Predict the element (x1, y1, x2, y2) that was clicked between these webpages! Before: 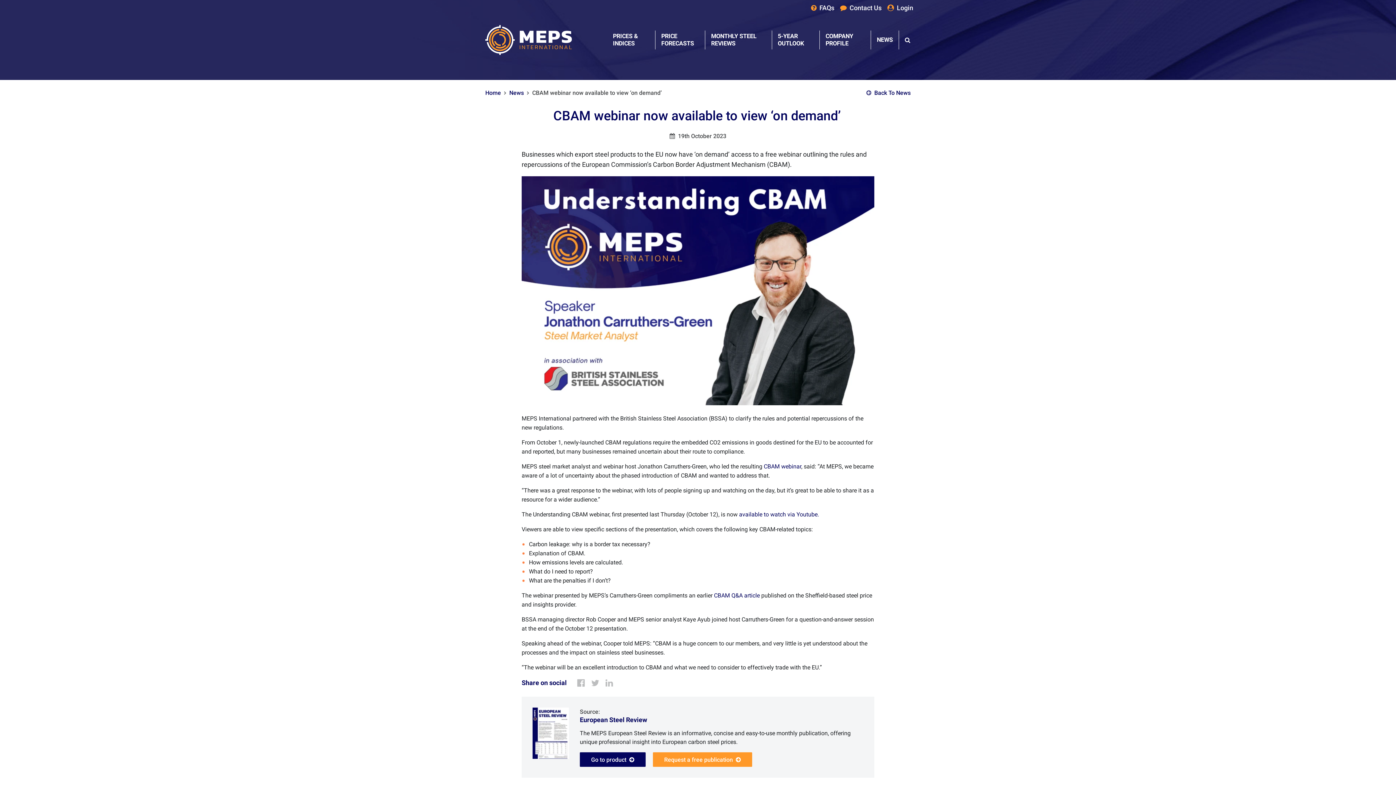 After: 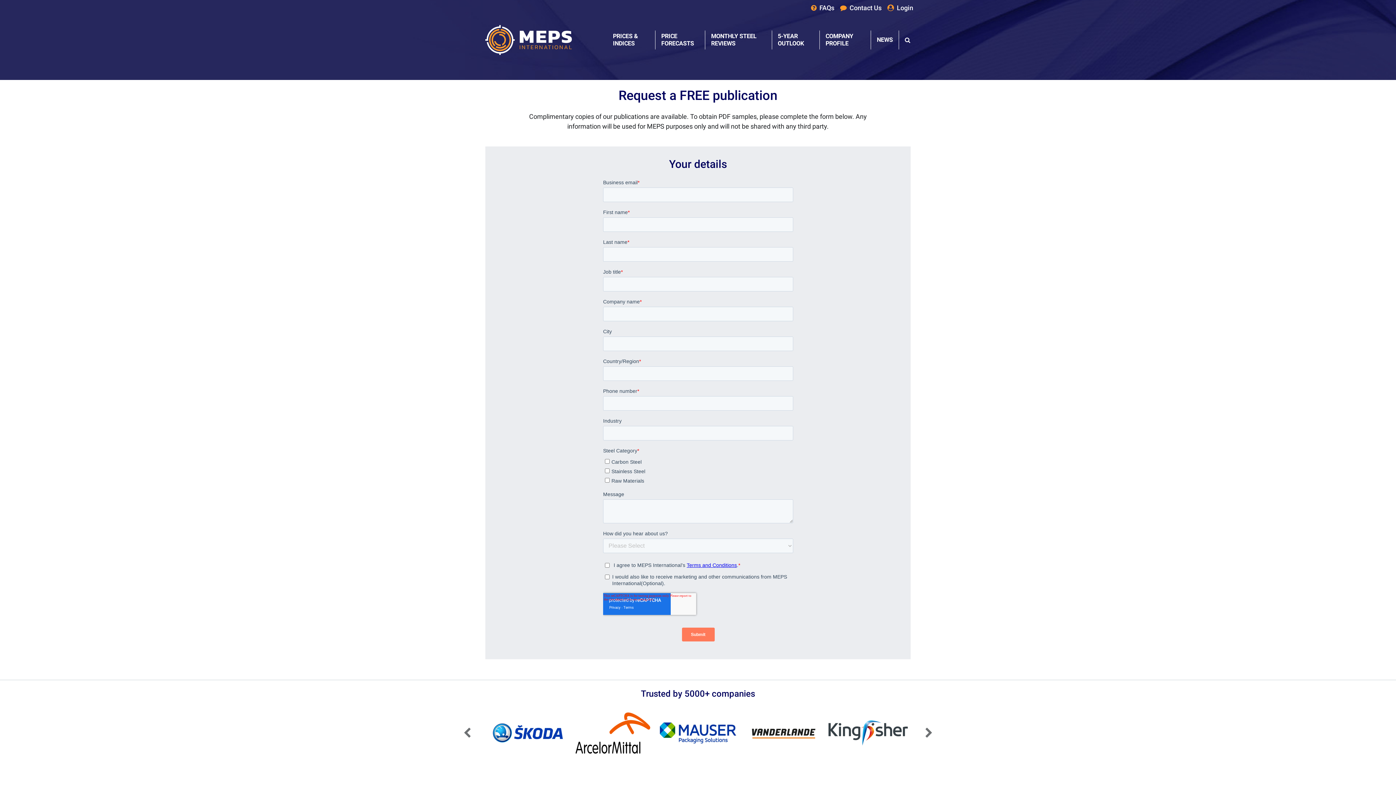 Action: label: Request a free publication bbox: (653, 752, 752, 767)